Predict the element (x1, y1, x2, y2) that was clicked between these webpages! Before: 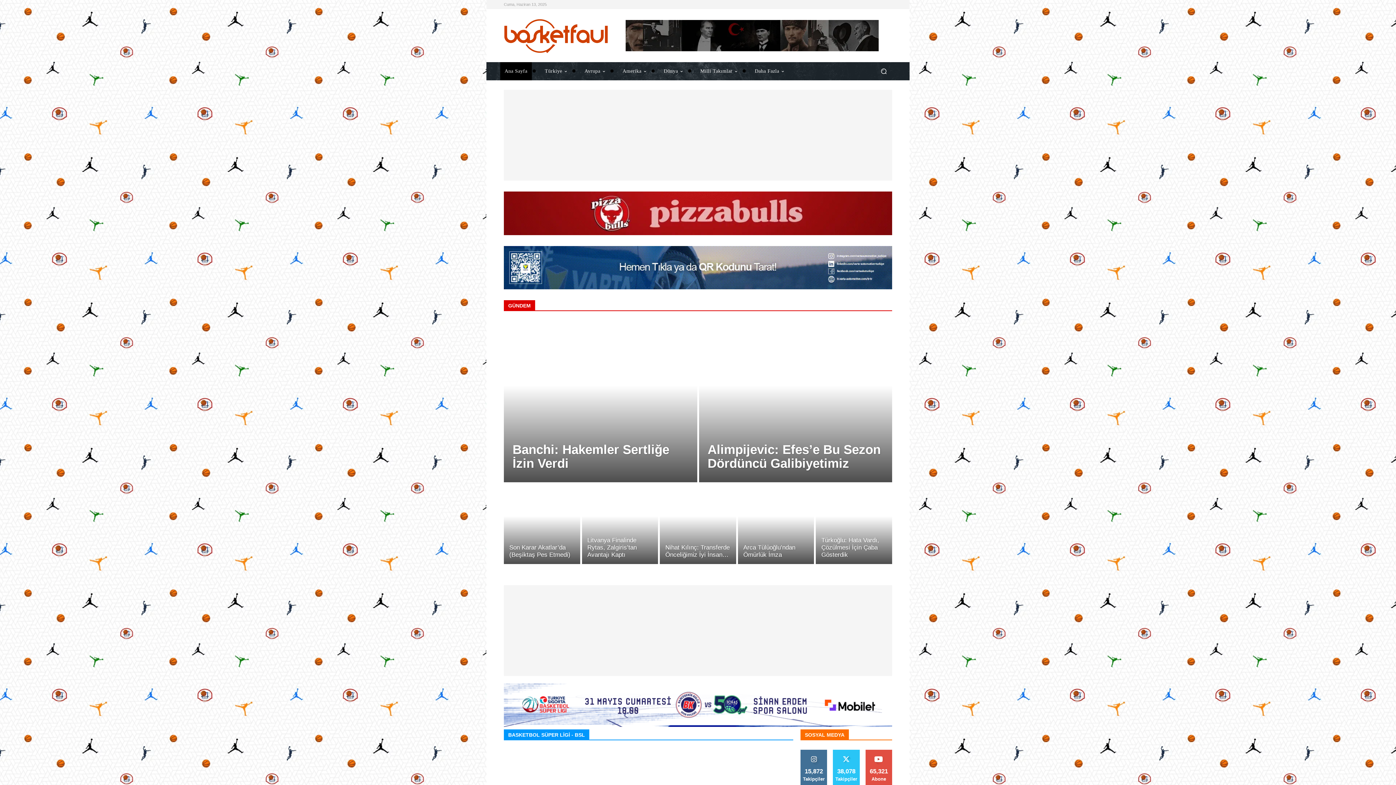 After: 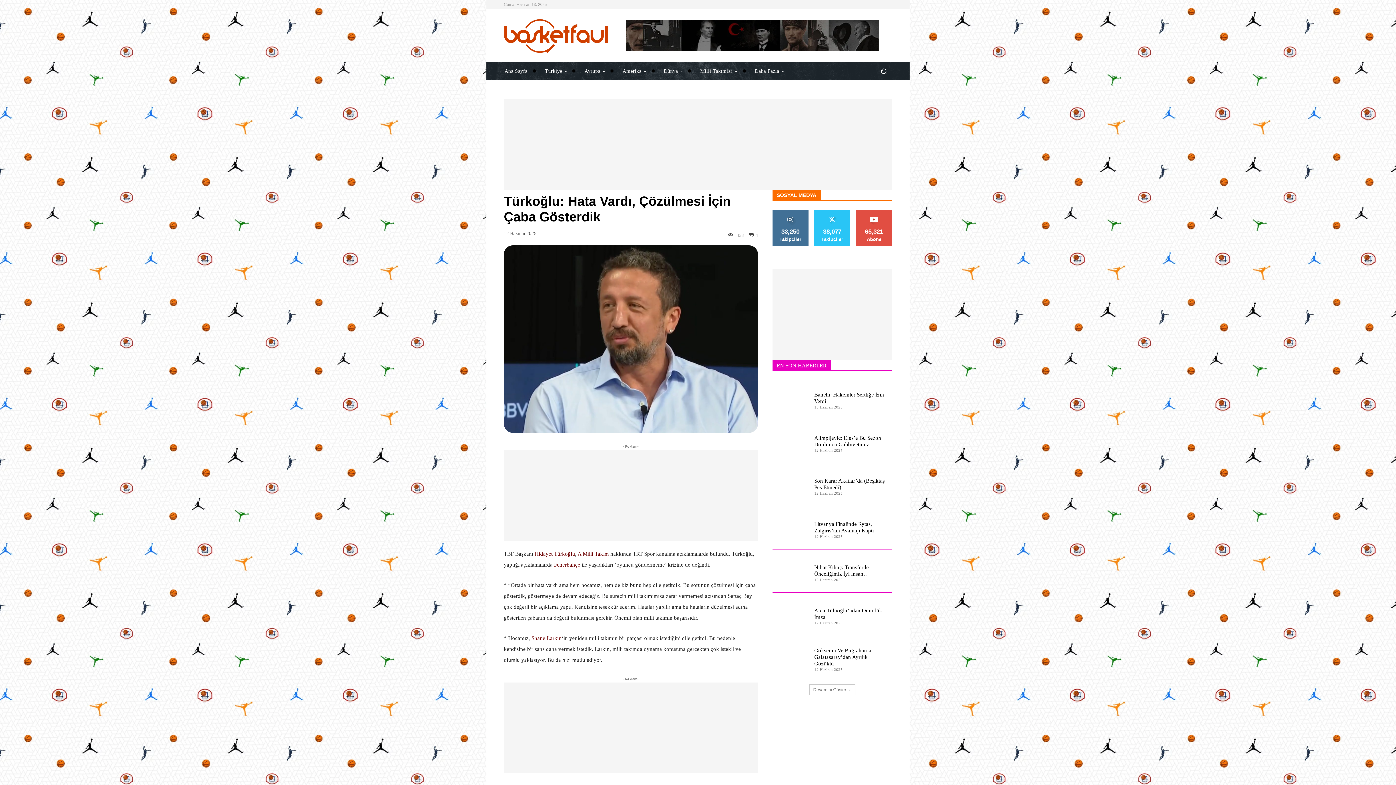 Action: bbox: (816, 484, 892, 564)